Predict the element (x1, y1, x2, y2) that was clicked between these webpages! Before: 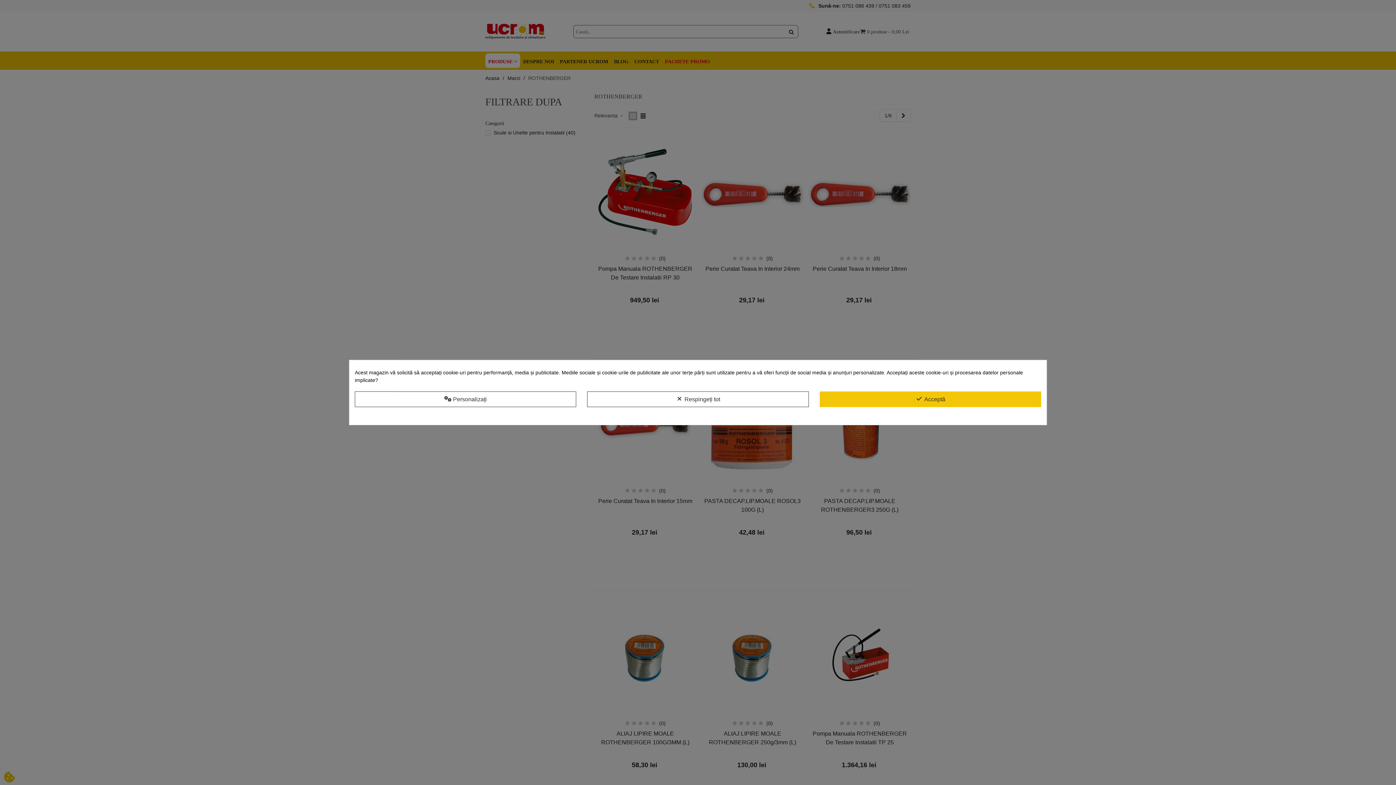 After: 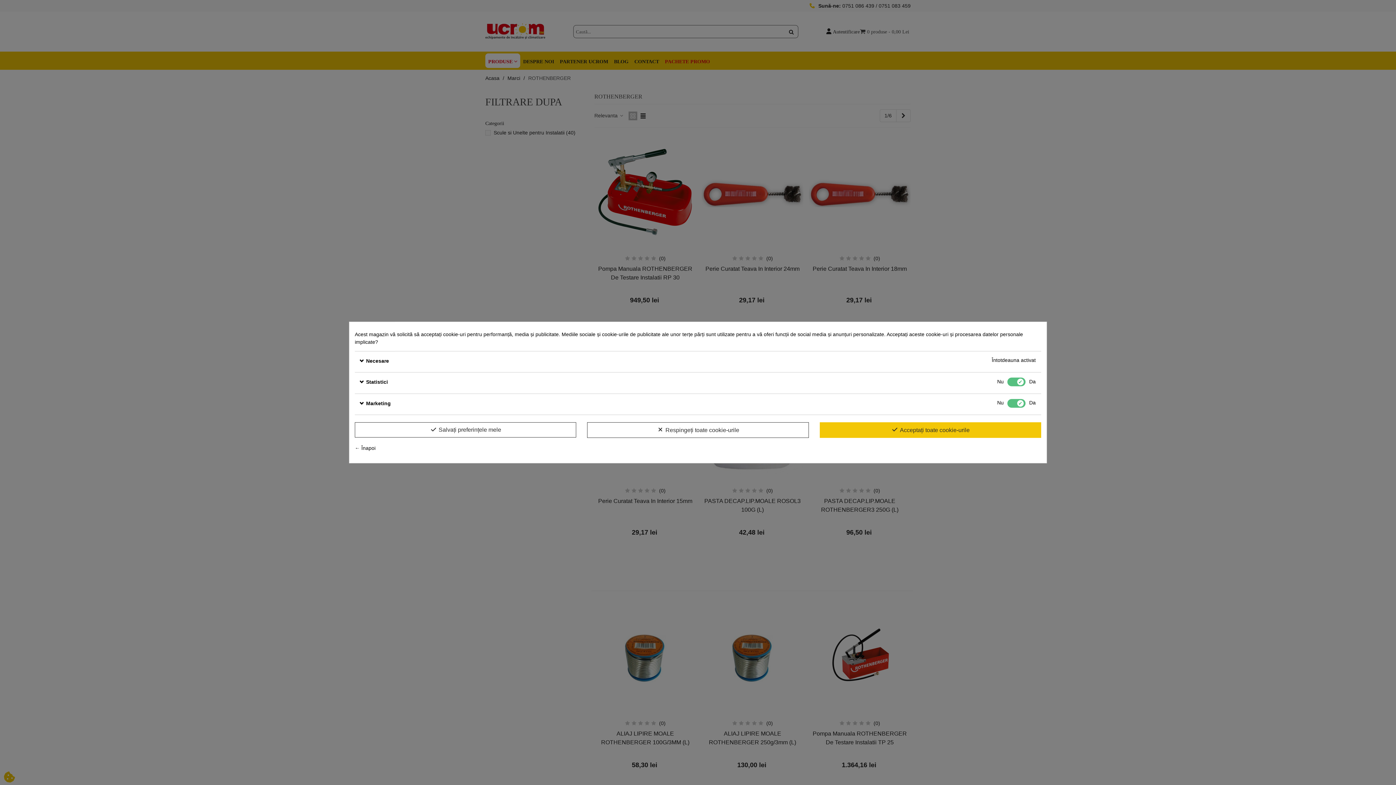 Action: label:  Personalizați bbox: (354, 391, 576, 407)